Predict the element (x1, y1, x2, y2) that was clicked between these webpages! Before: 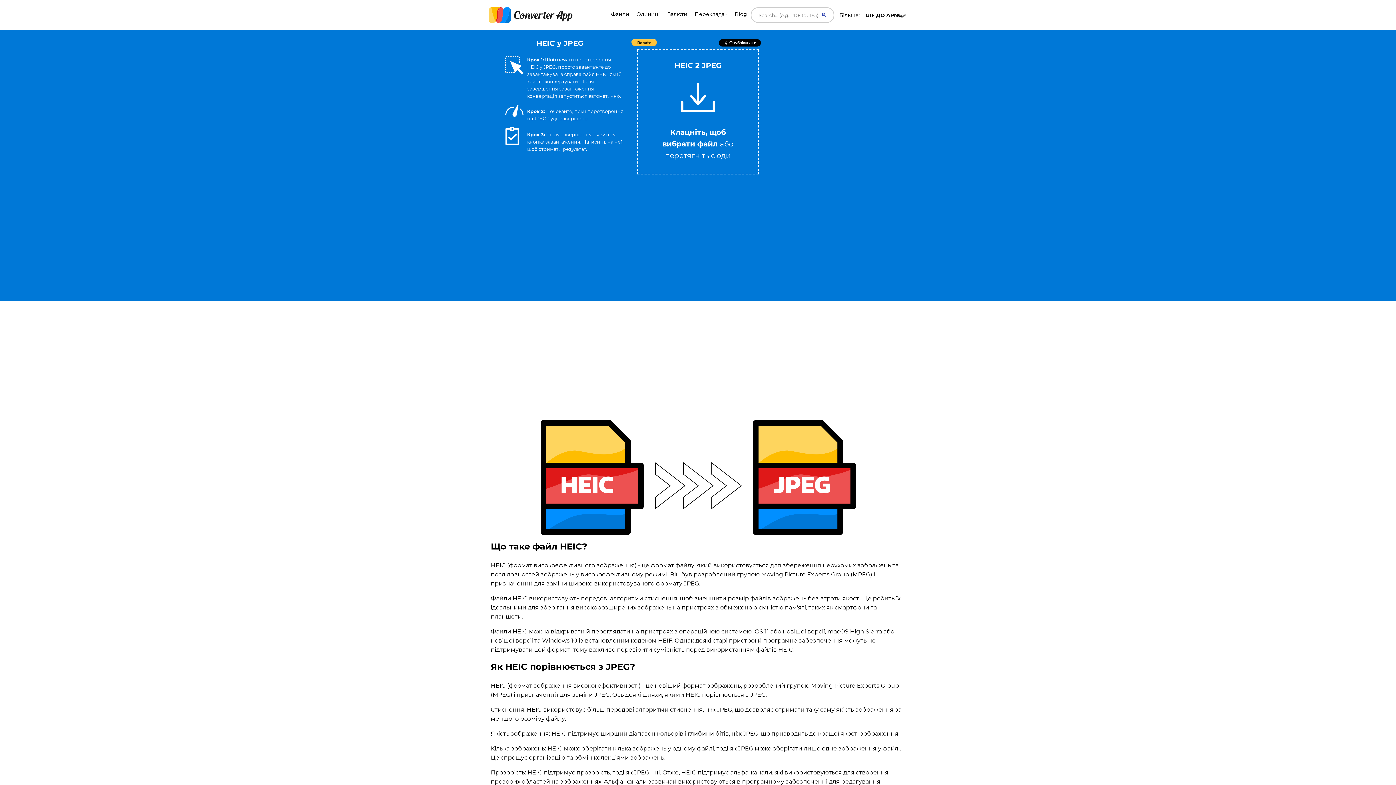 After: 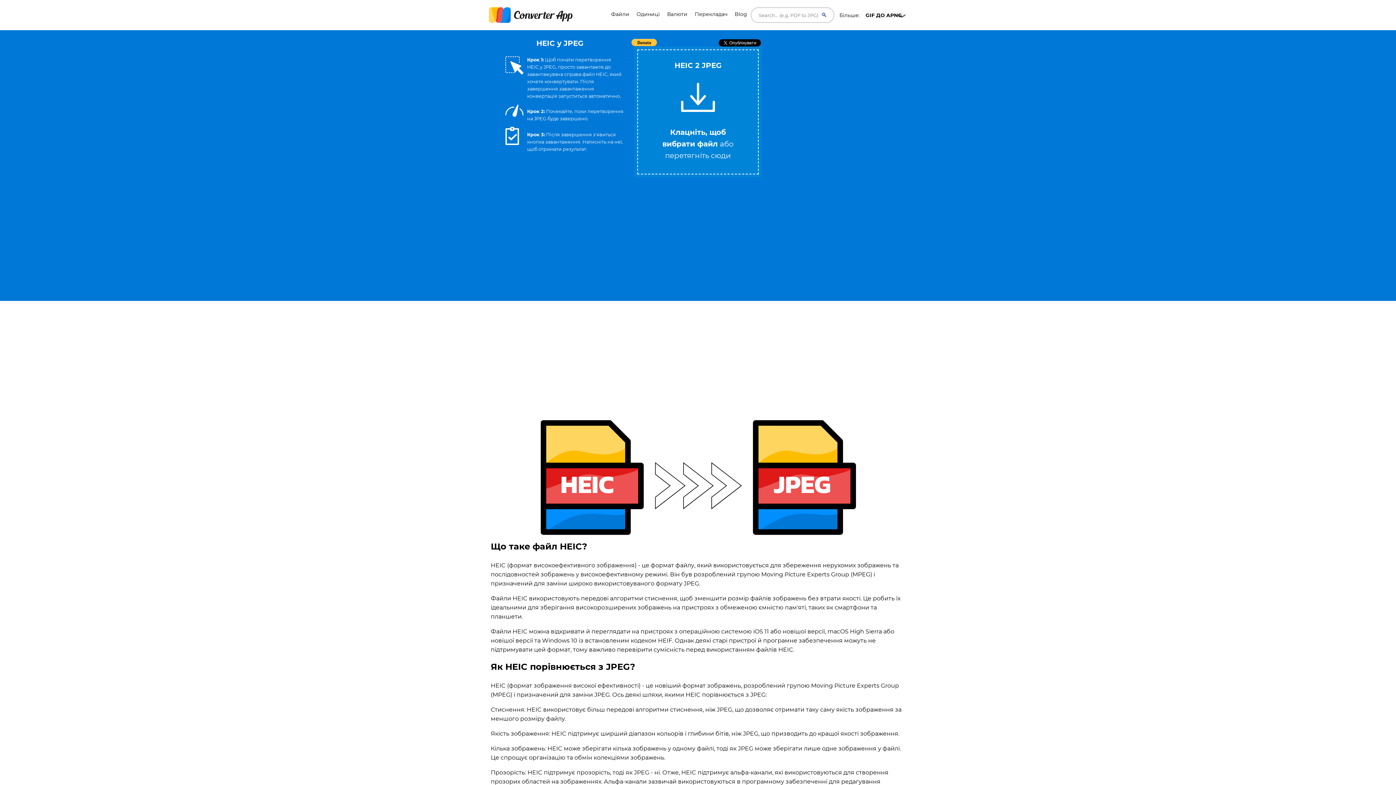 Action: label: HEIC 2 JPEG bbox: (674, 60, 721, 69)